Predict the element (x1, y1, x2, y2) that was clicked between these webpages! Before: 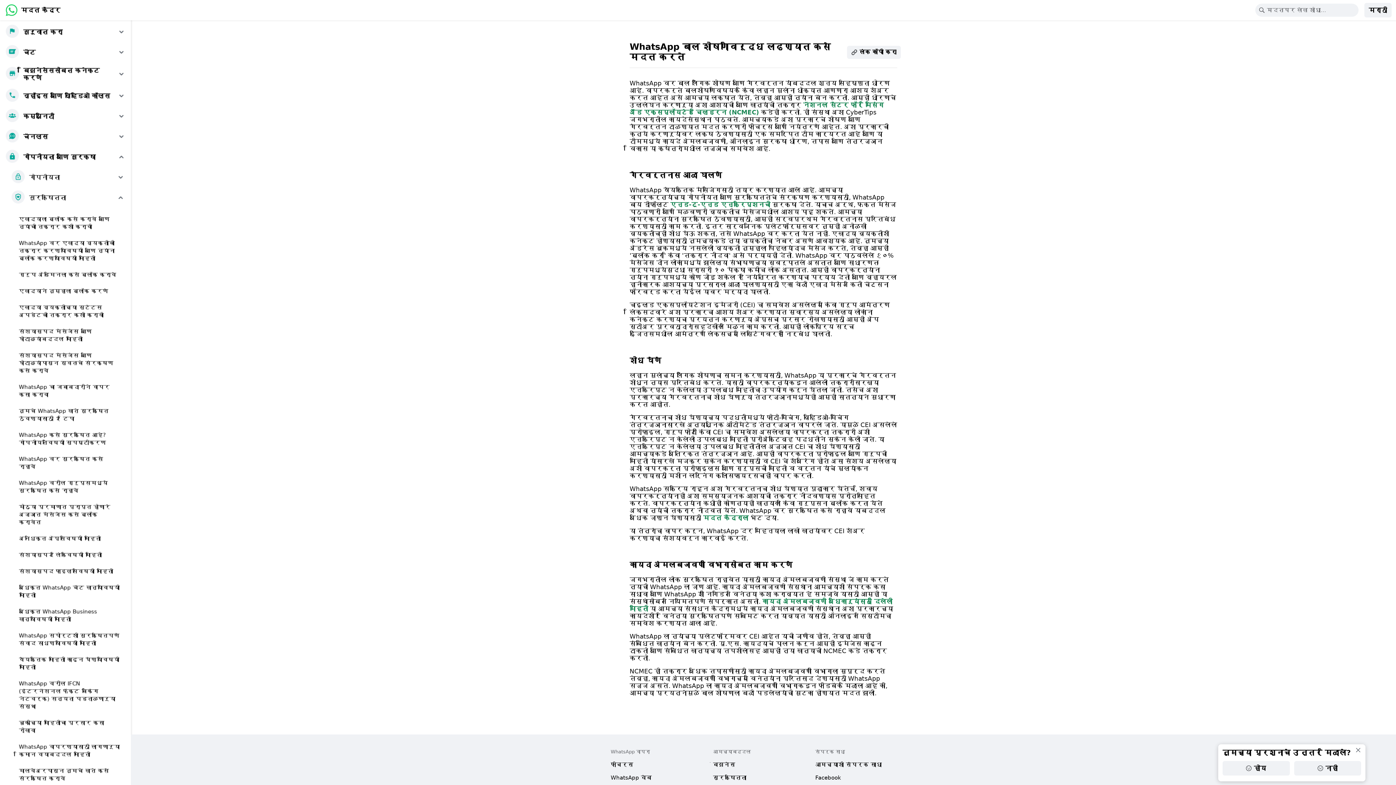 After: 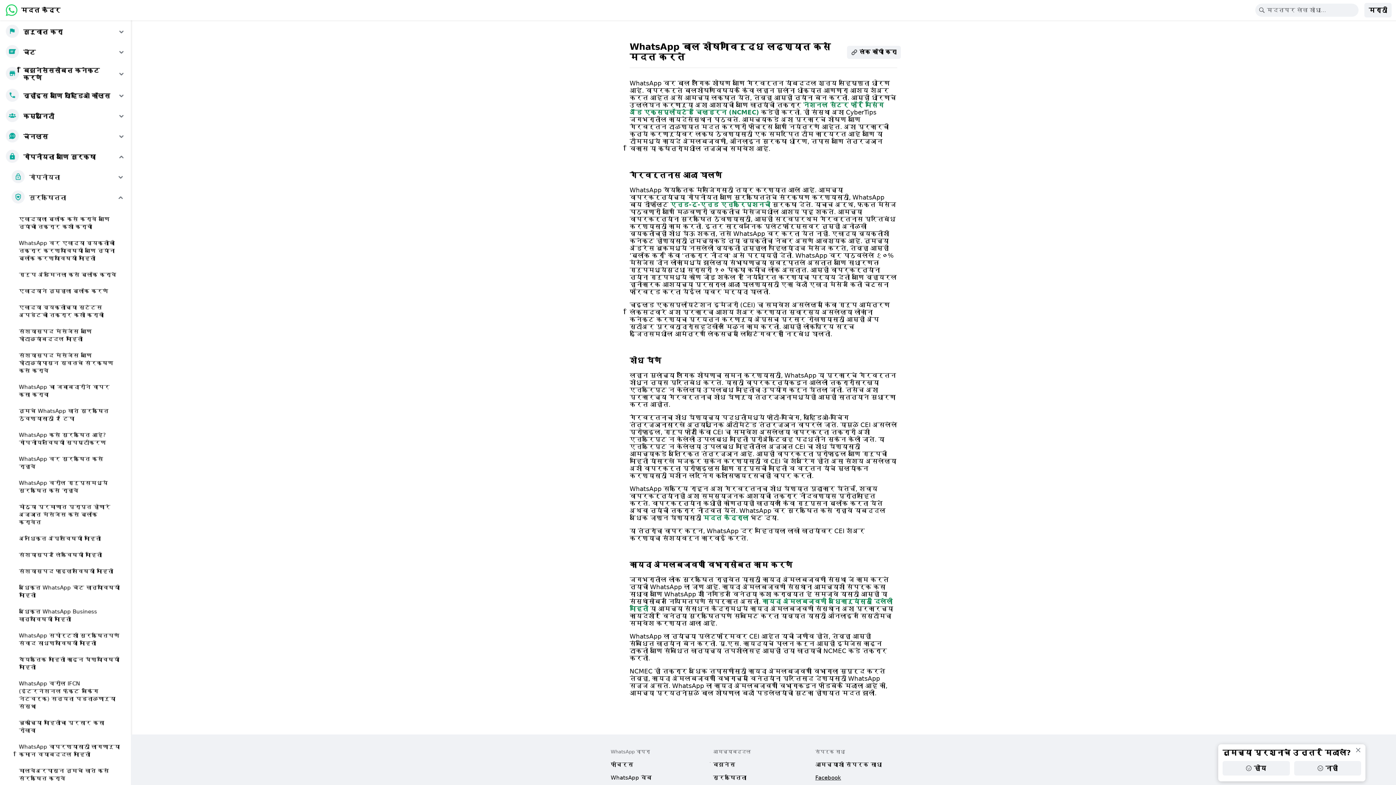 Action: bbox: (815, 771, 911, 784) label: Facebook